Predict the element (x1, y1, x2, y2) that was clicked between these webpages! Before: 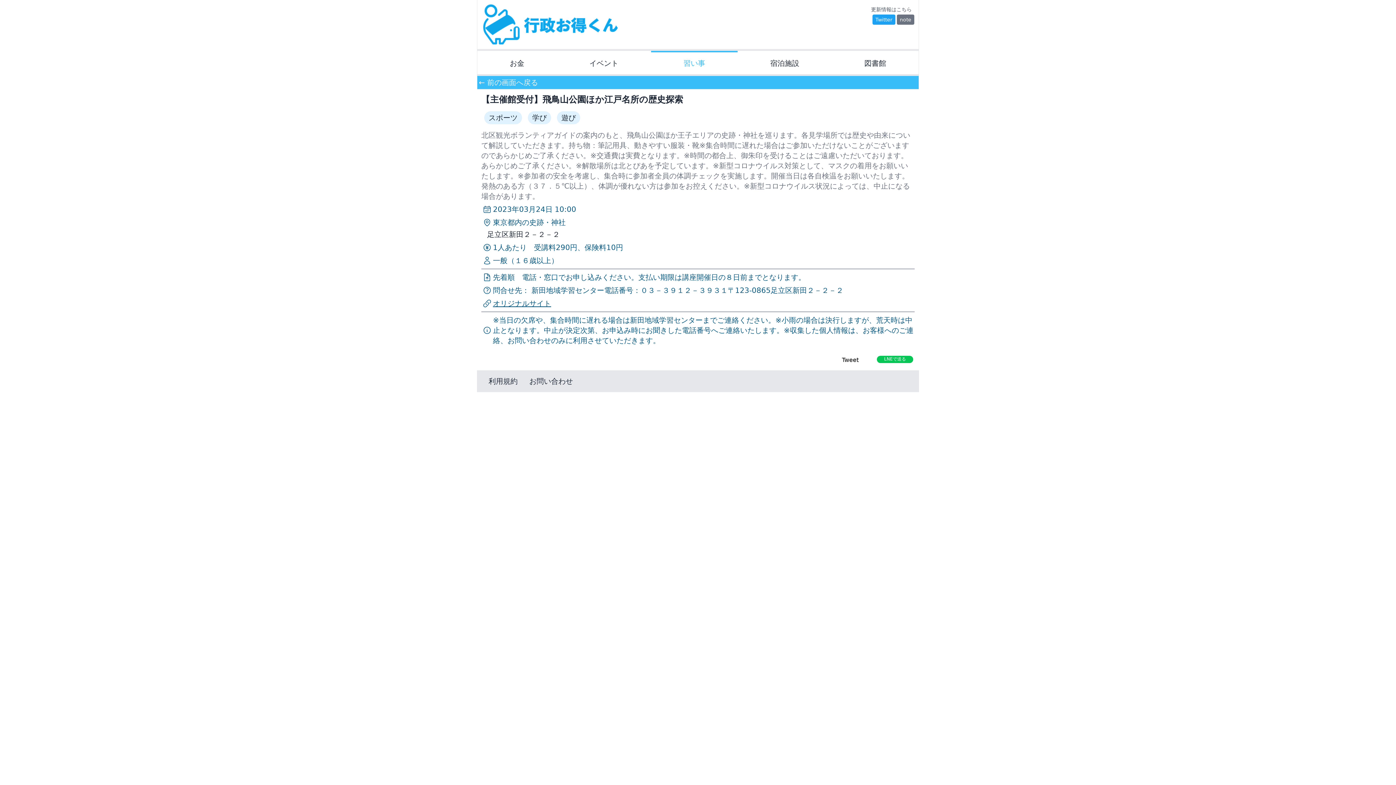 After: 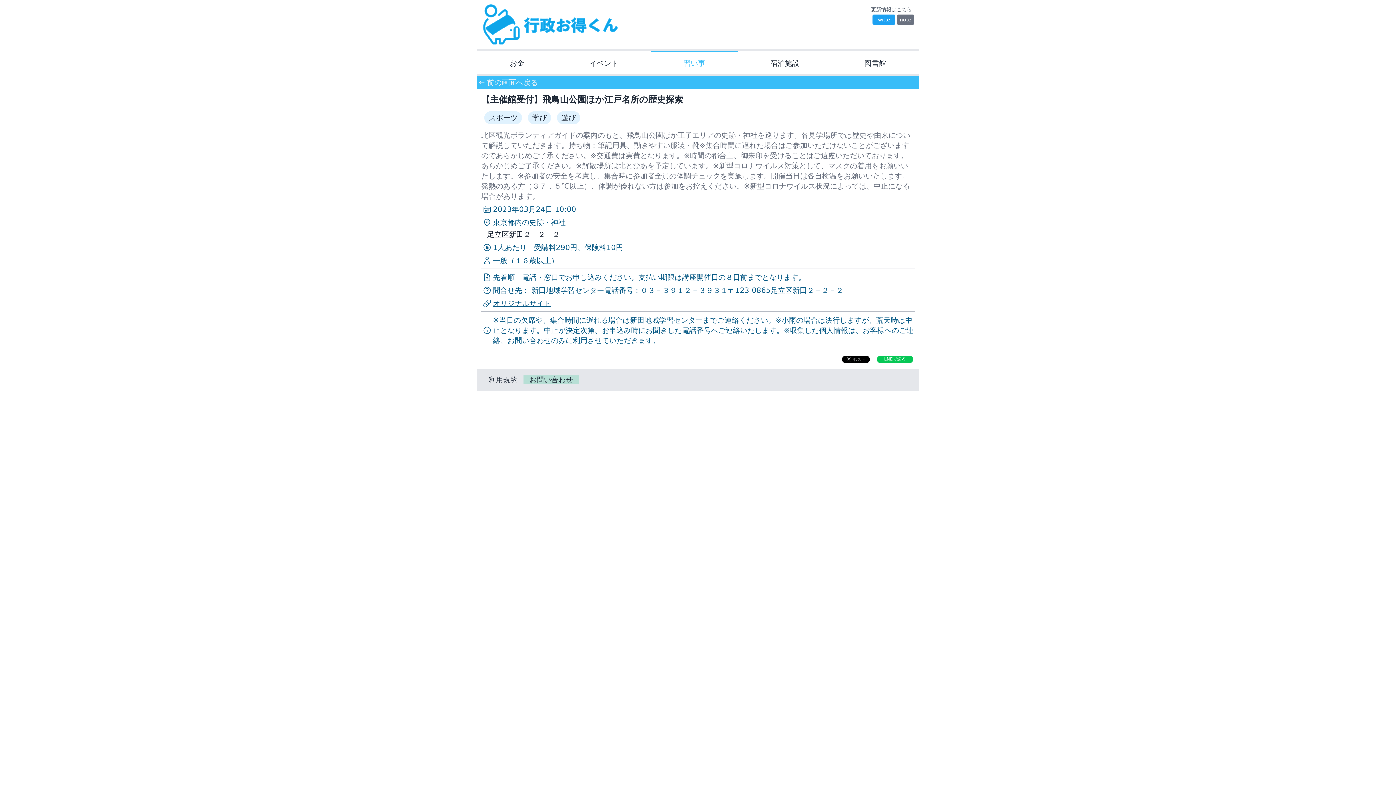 Action: label: お問い合わせ bbox: (690, 6, 746, 15)